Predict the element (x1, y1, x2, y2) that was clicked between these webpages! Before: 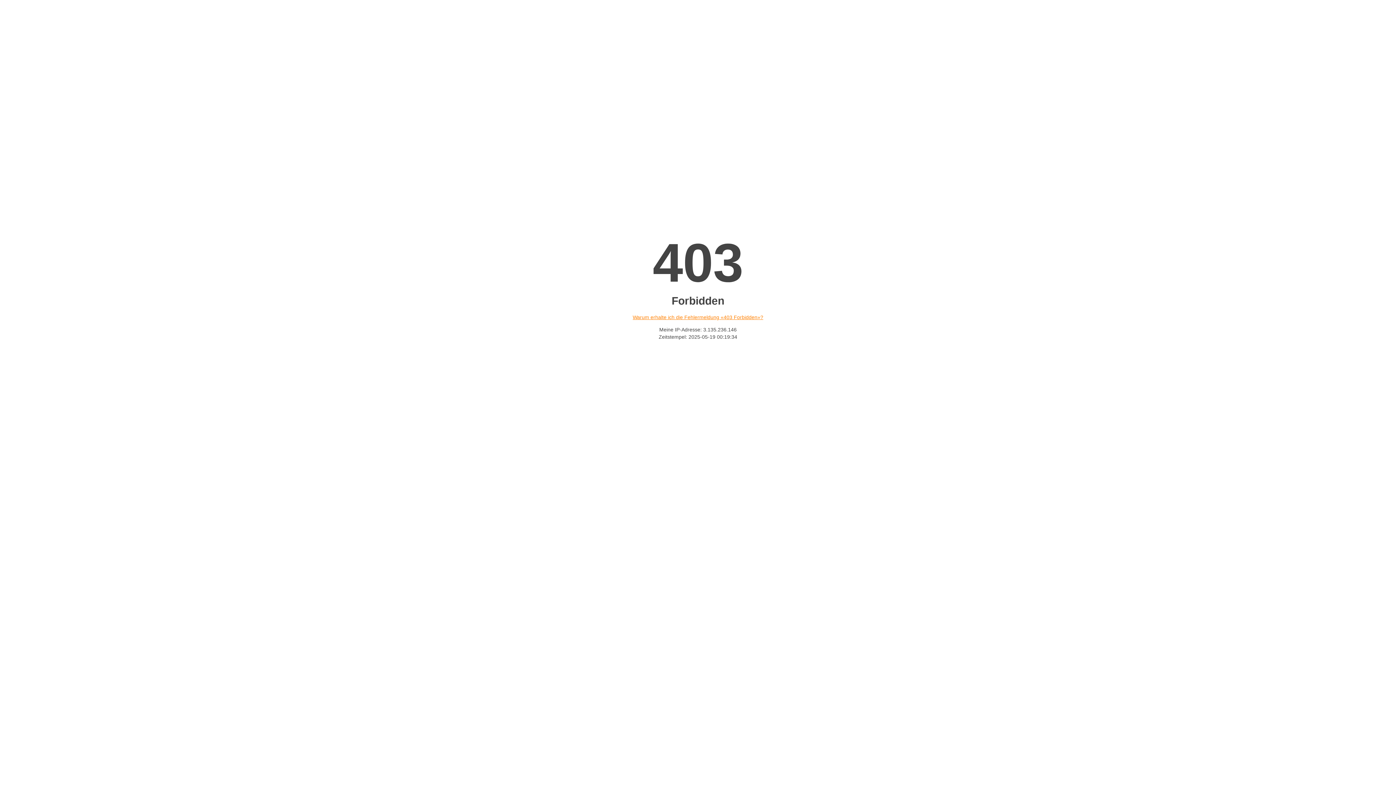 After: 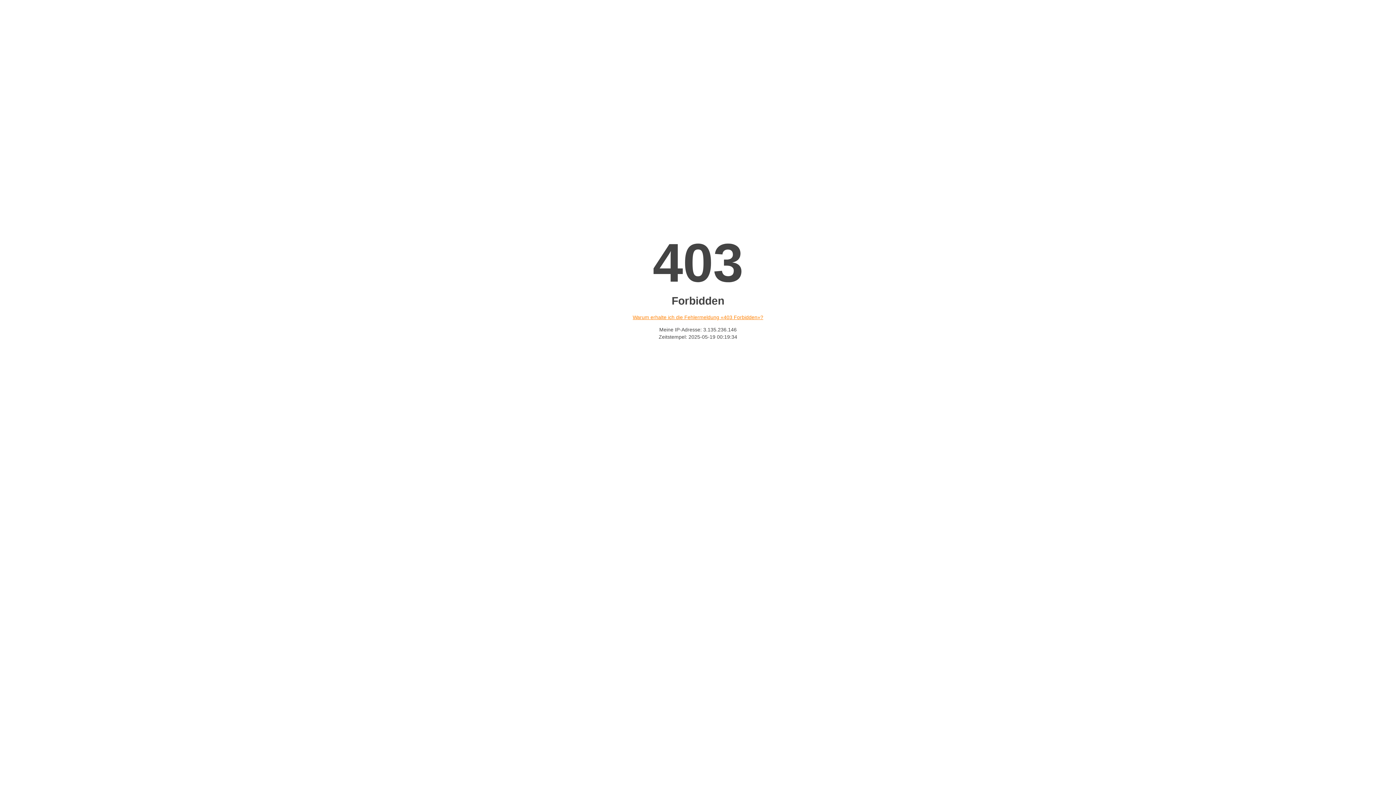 Action: bbox: (632, 314, 763, 320) label: Warum erhalte ich die Fehlermeldung «403 Forbidden»?